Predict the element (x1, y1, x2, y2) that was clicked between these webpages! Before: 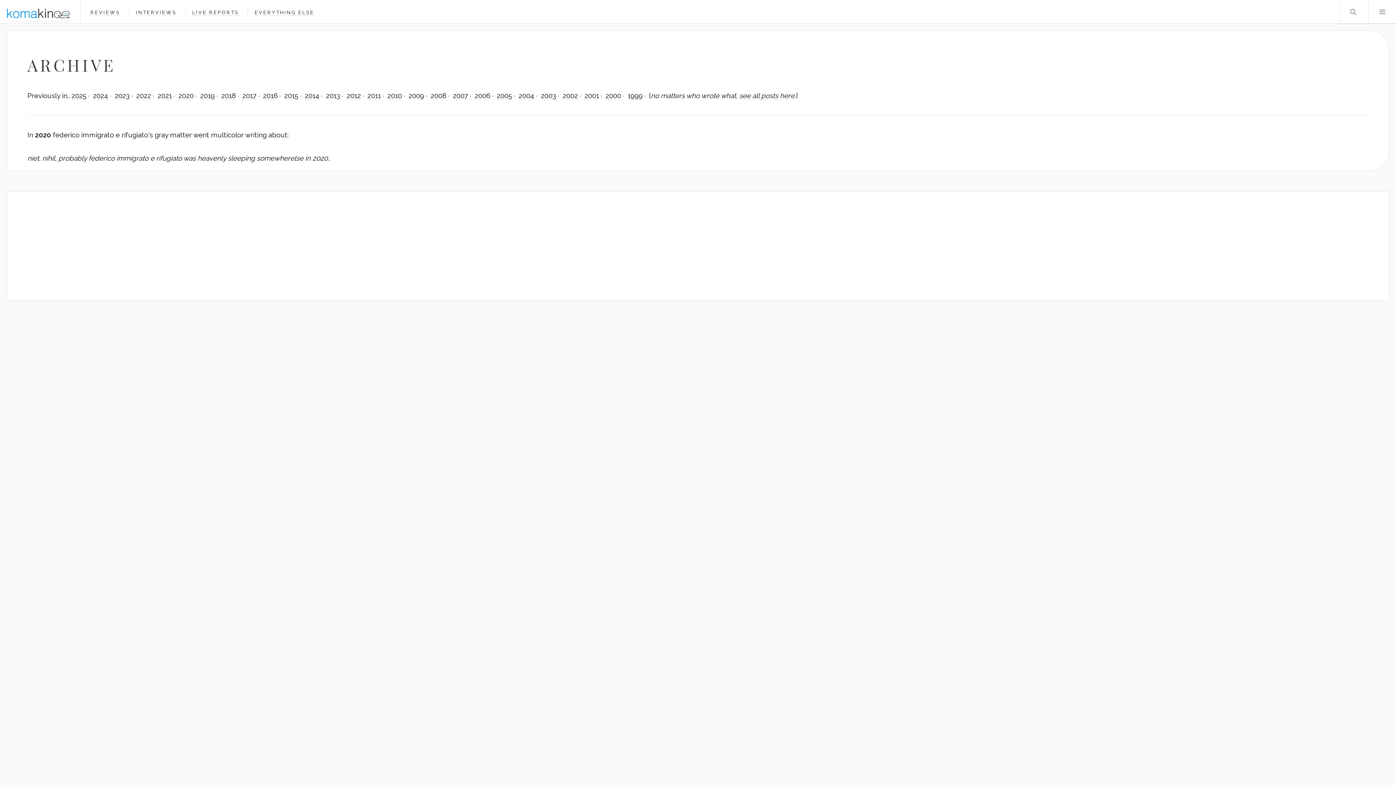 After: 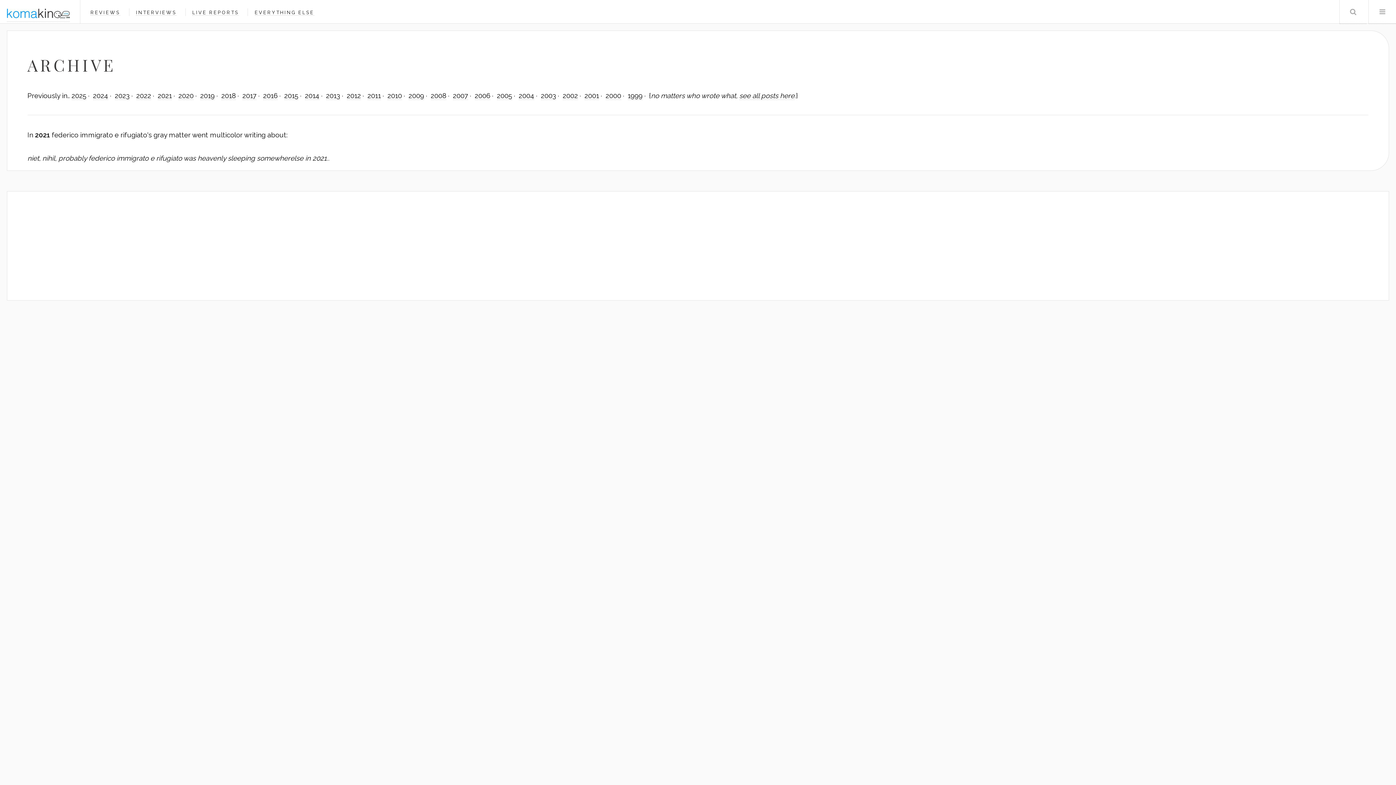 Action: label: 2021 bbox: (157, 91, 171, 99)